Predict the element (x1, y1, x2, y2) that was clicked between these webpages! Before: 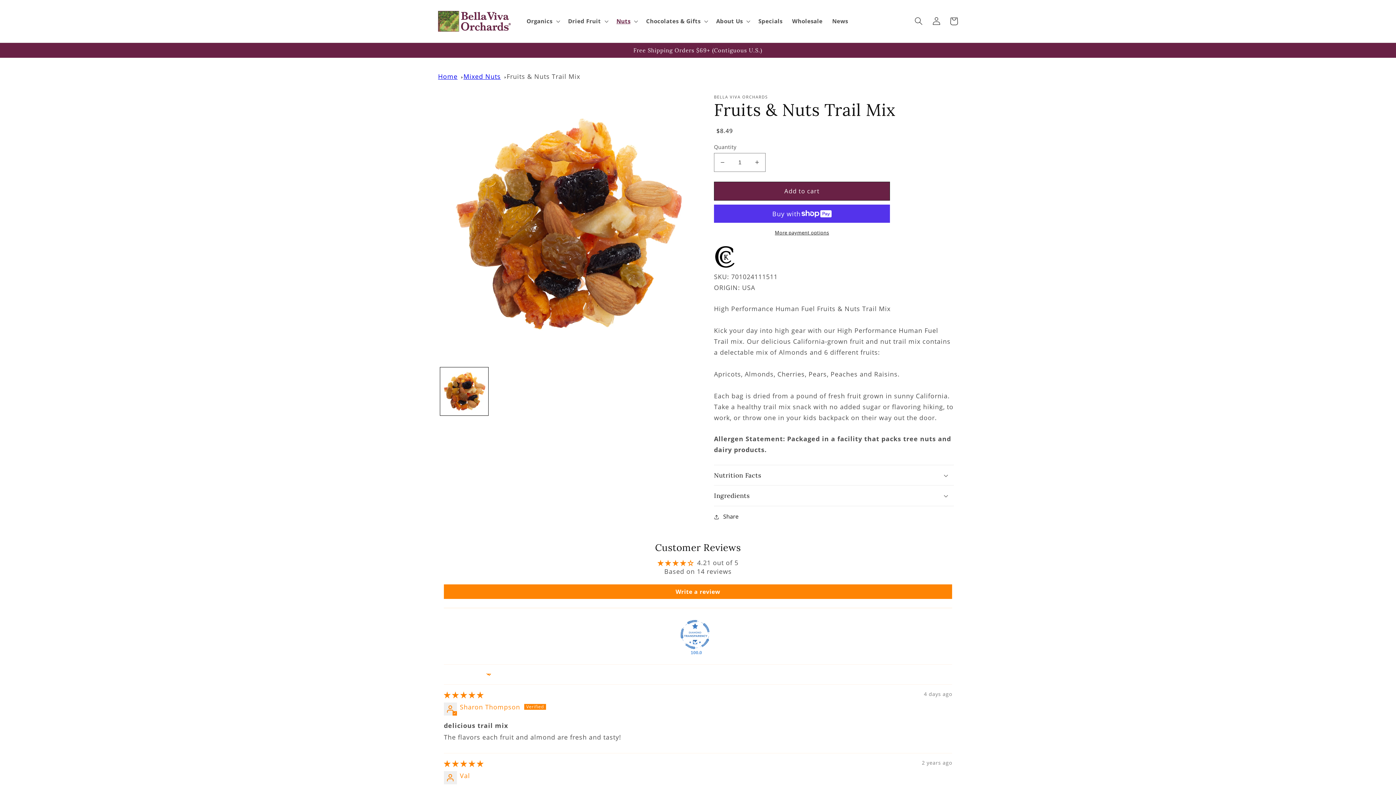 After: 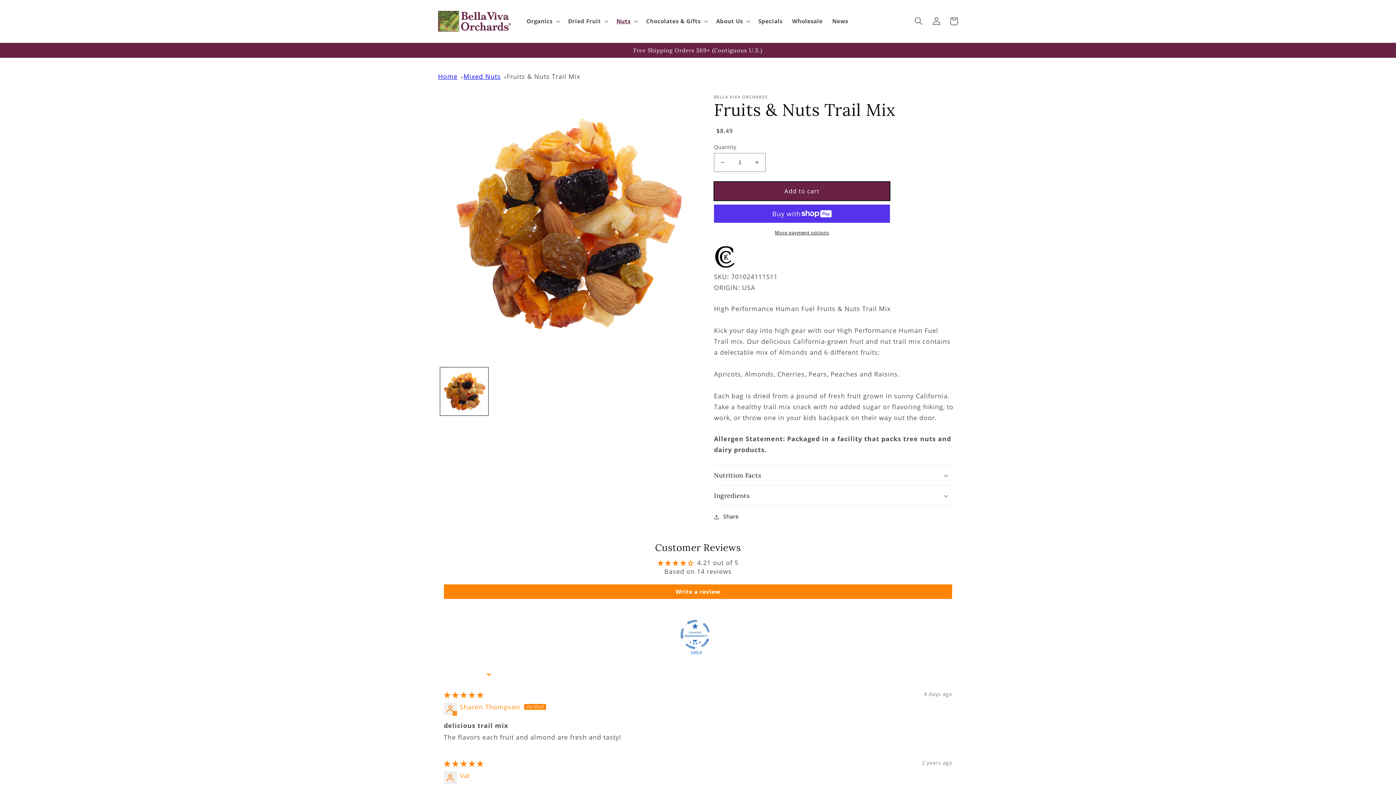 Action: bbox: (714, 181, 890, 200) label: Add to cart